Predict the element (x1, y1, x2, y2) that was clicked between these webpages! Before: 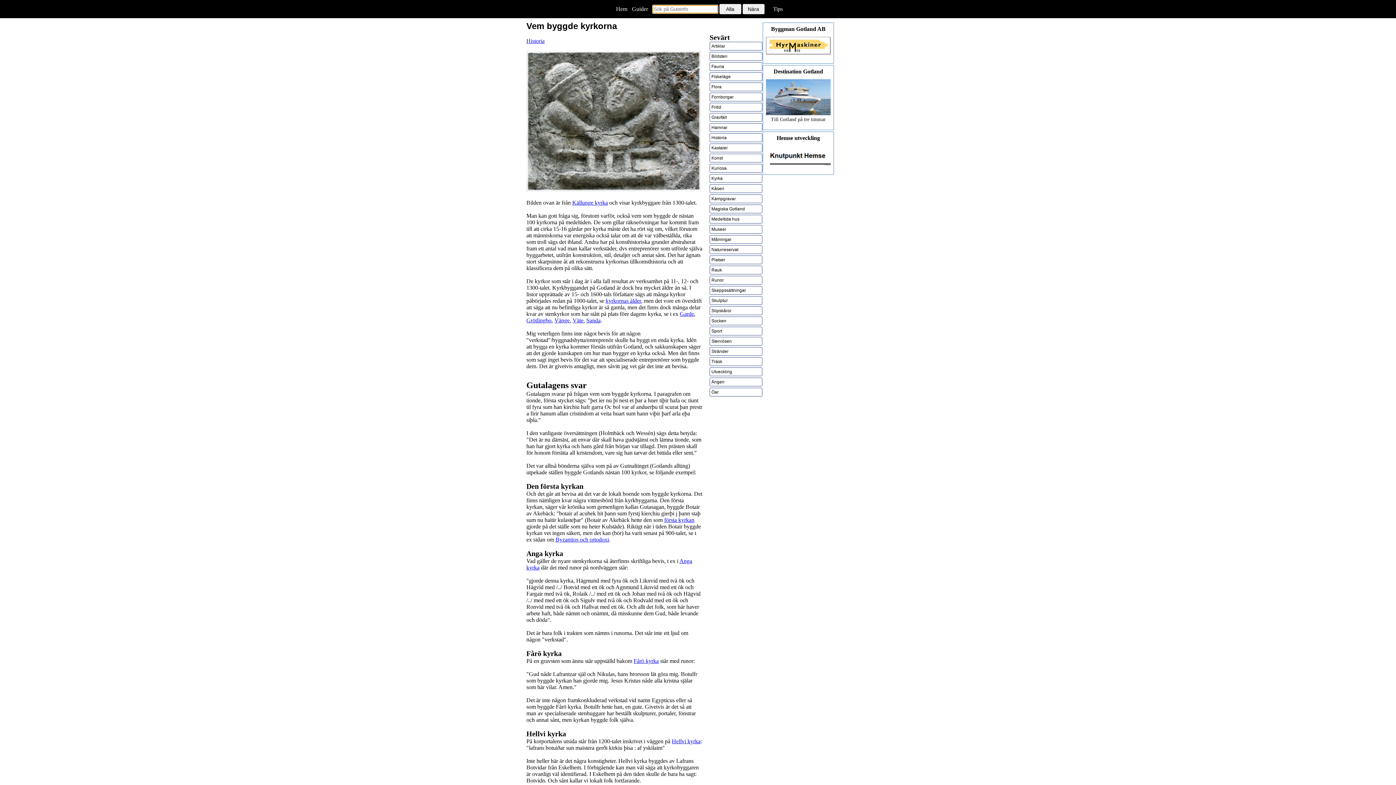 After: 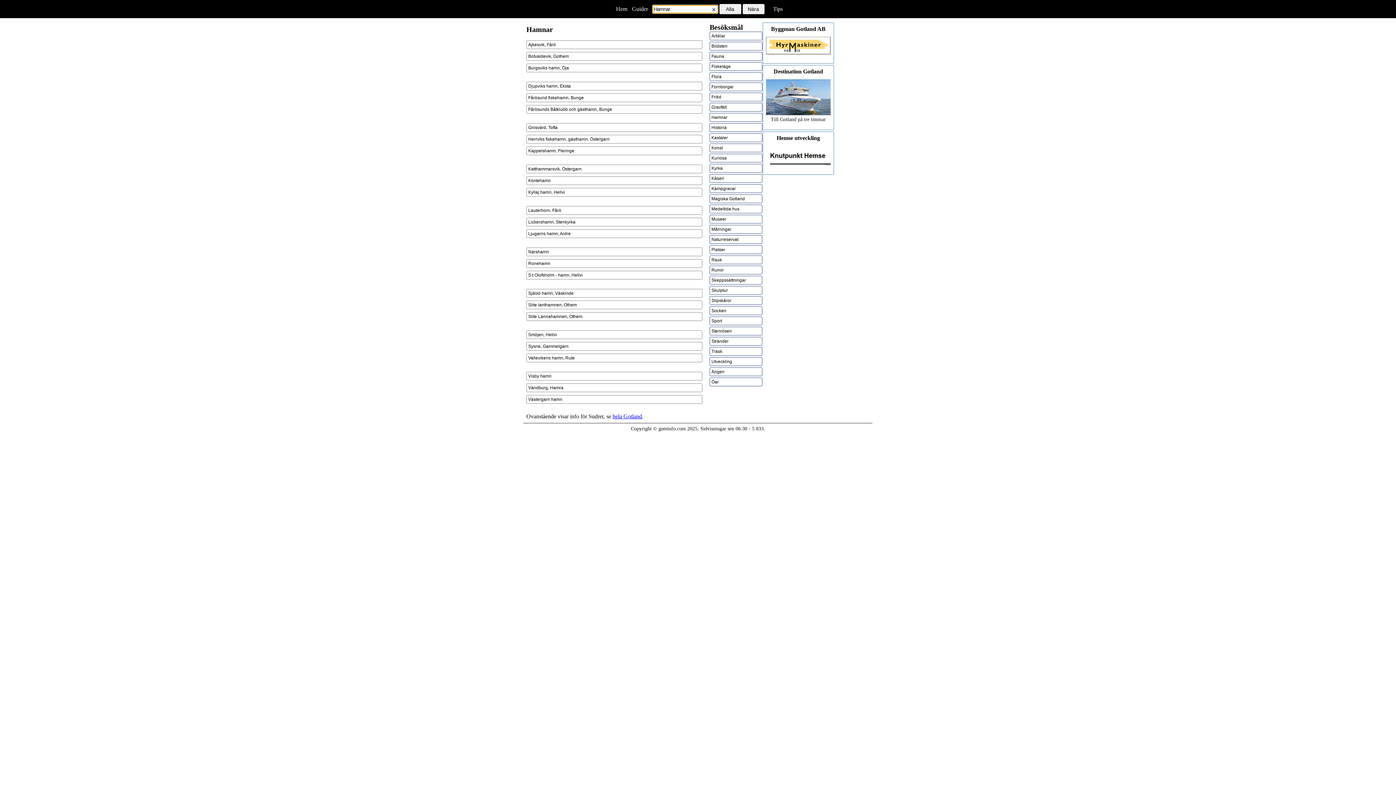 Action: label: Hamnar bbox: (709, 123, 762, 132)